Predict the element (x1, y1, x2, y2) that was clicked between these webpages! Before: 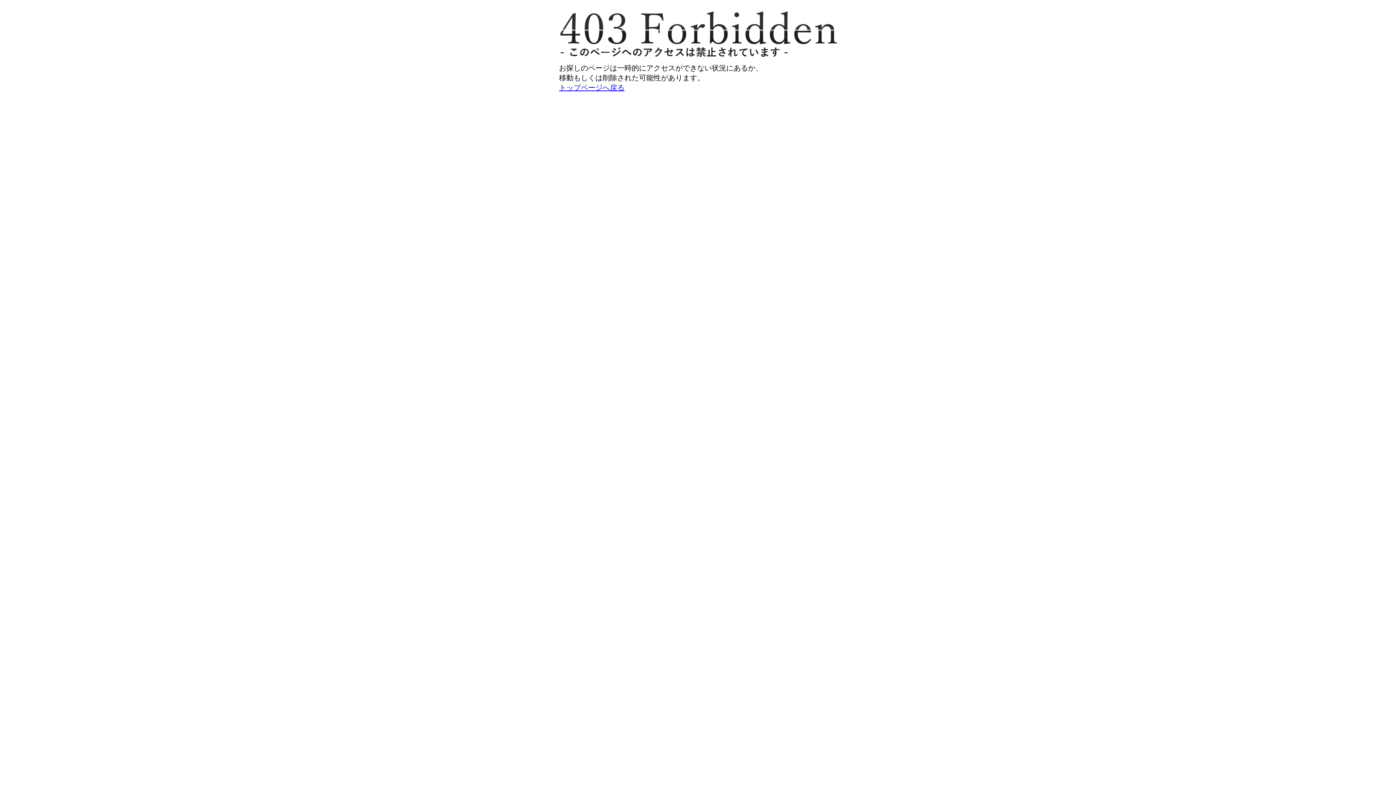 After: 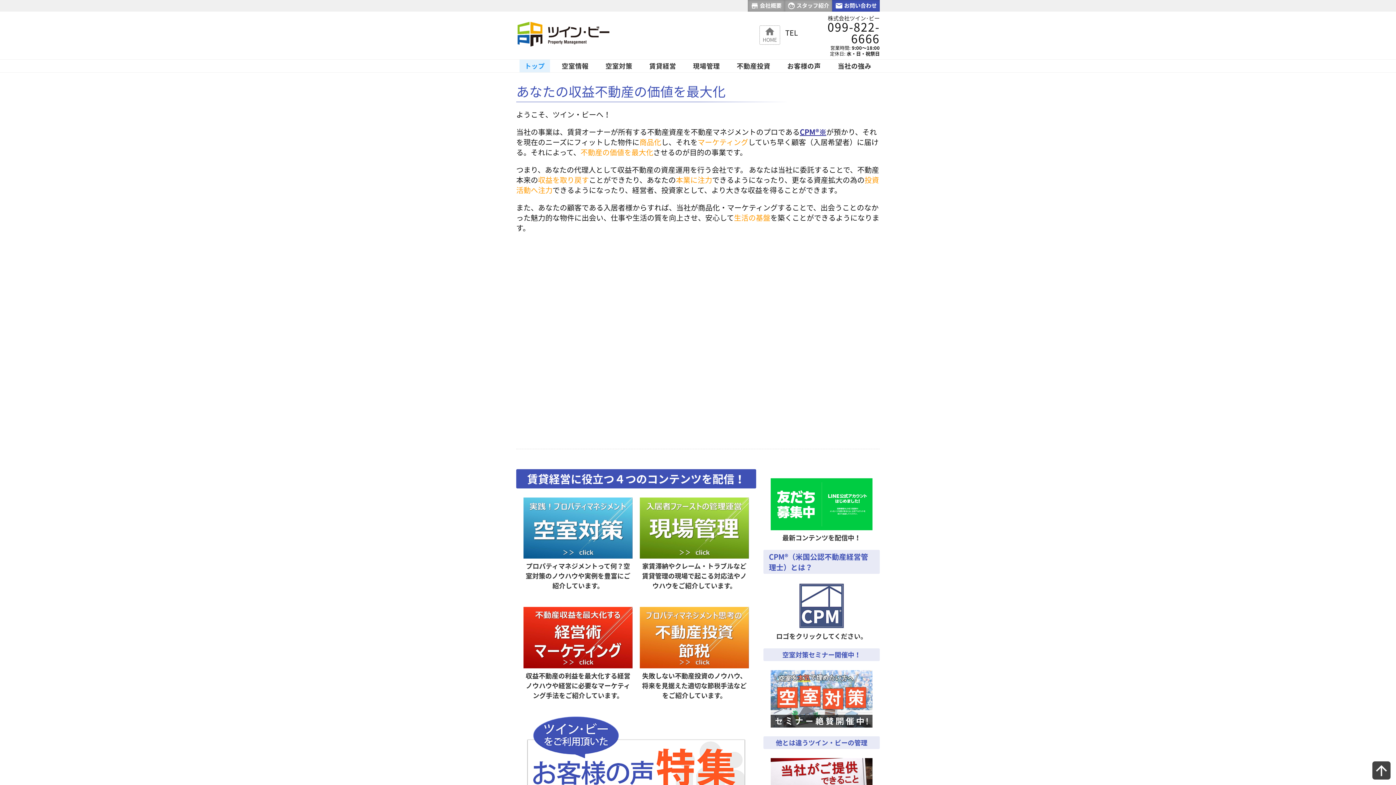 Action: label: トップページへ戻る bbox: (559, 83, 624, 91)